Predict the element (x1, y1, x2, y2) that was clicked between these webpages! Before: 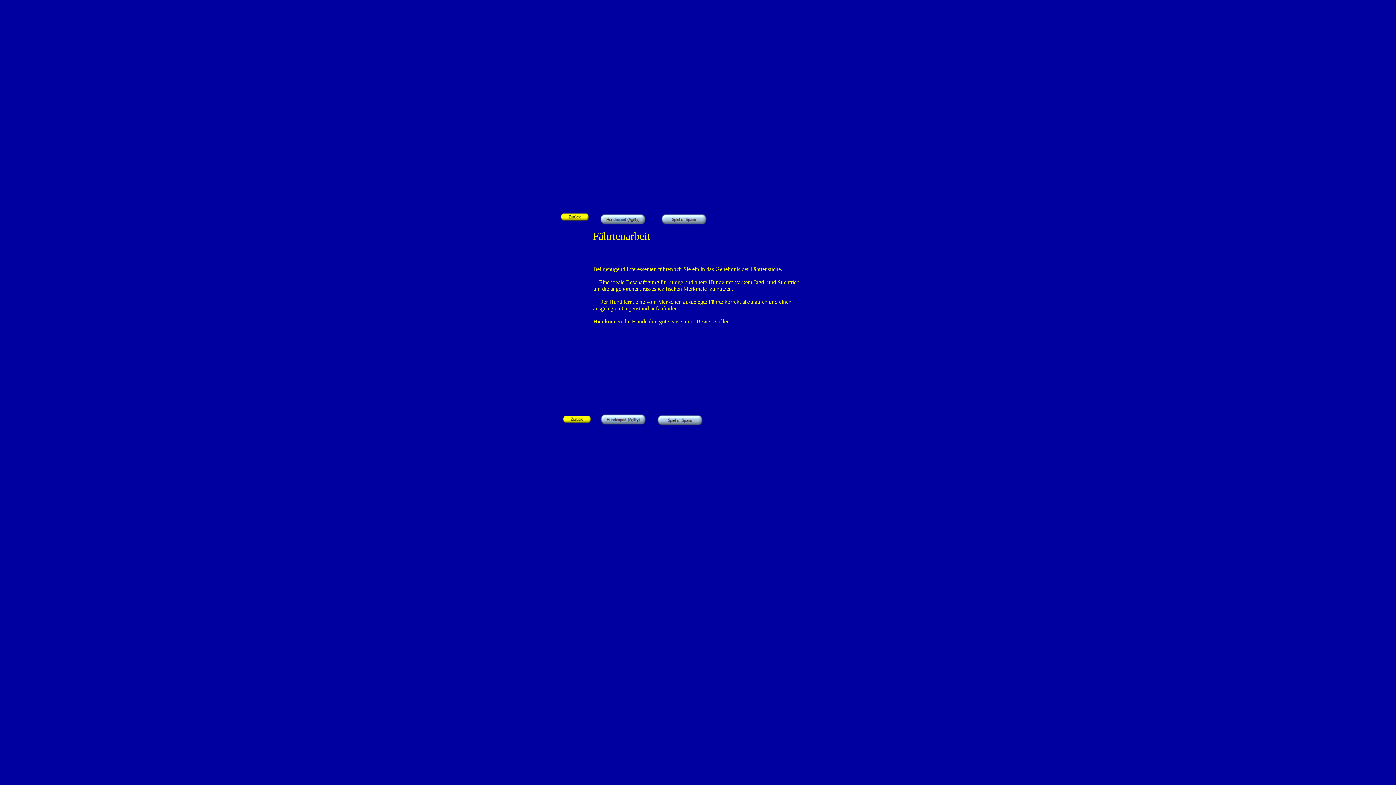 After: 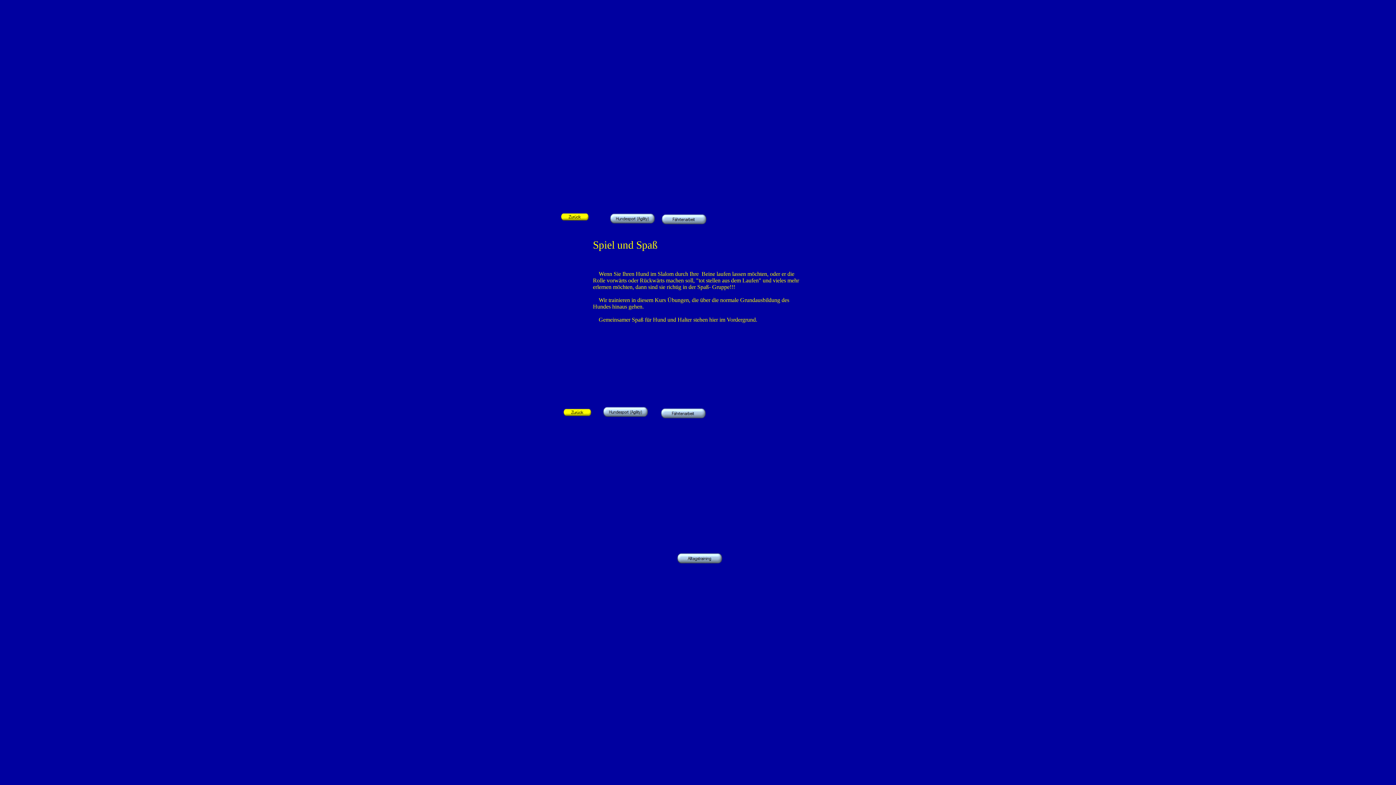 Action: bbox: (660, 220, 707, 226)